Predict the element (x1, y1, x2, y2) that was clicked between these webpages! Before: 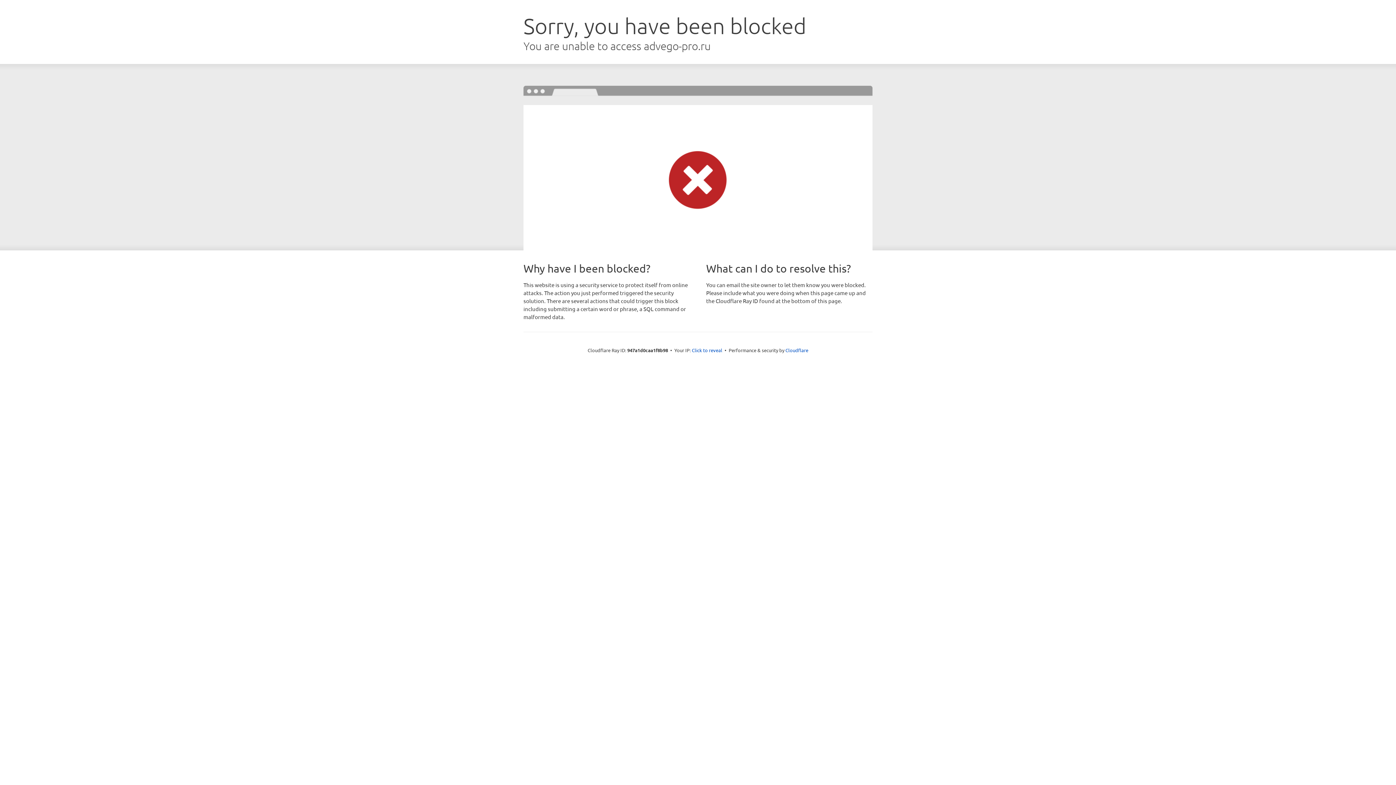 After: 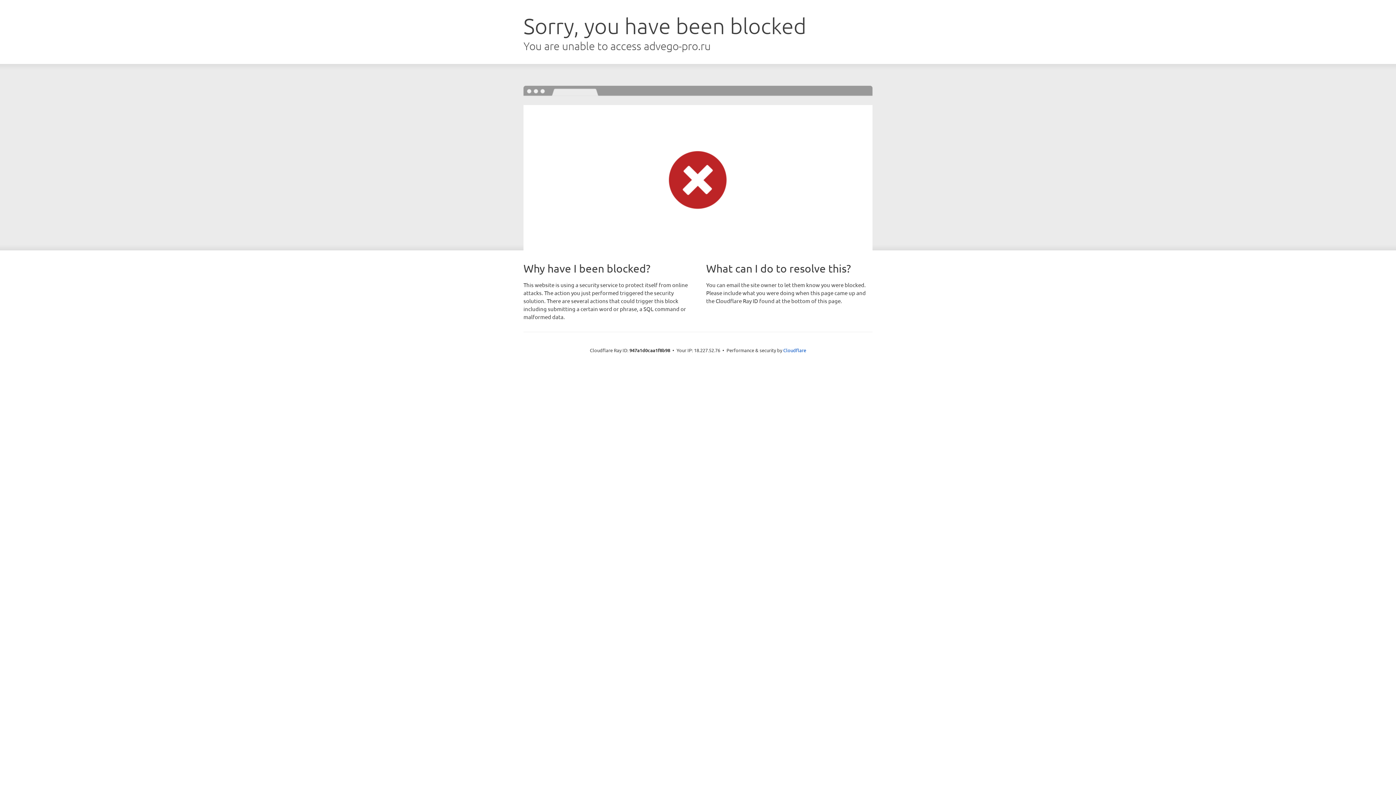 Action: bbox: (692, 346, 722, 353) label: Click to reveal